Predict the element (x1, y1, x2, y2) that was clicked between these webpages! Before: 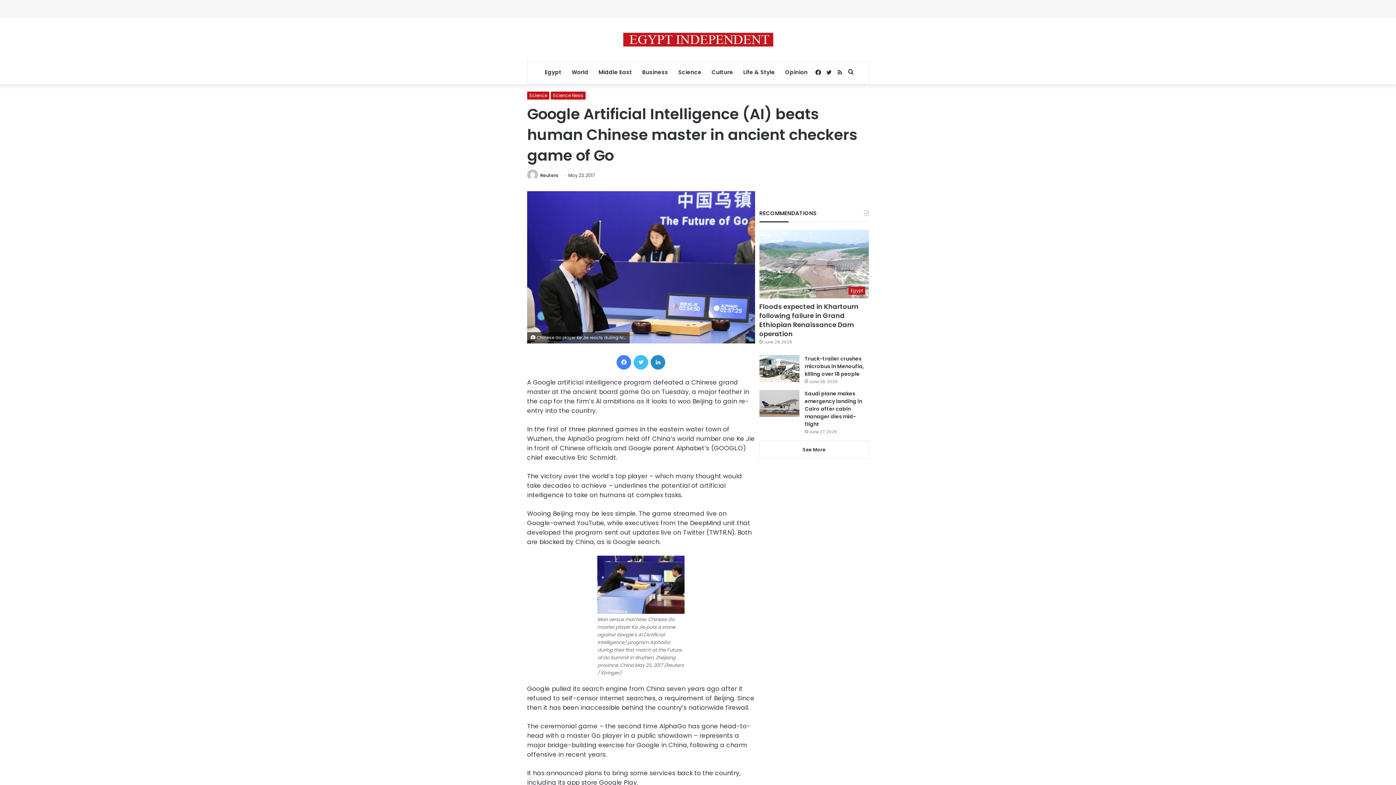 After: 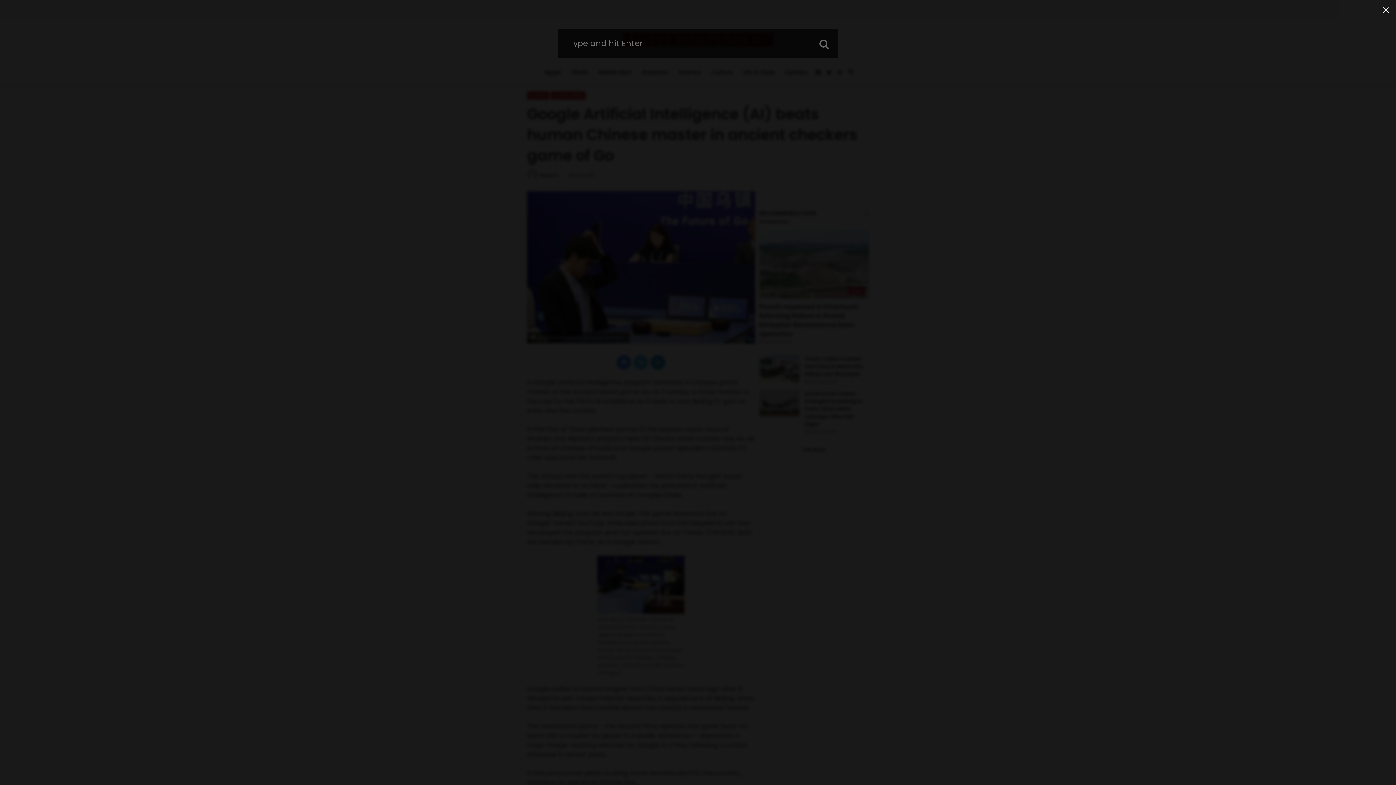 Action: label: Search for bbox: (845, 61, 856, 83)